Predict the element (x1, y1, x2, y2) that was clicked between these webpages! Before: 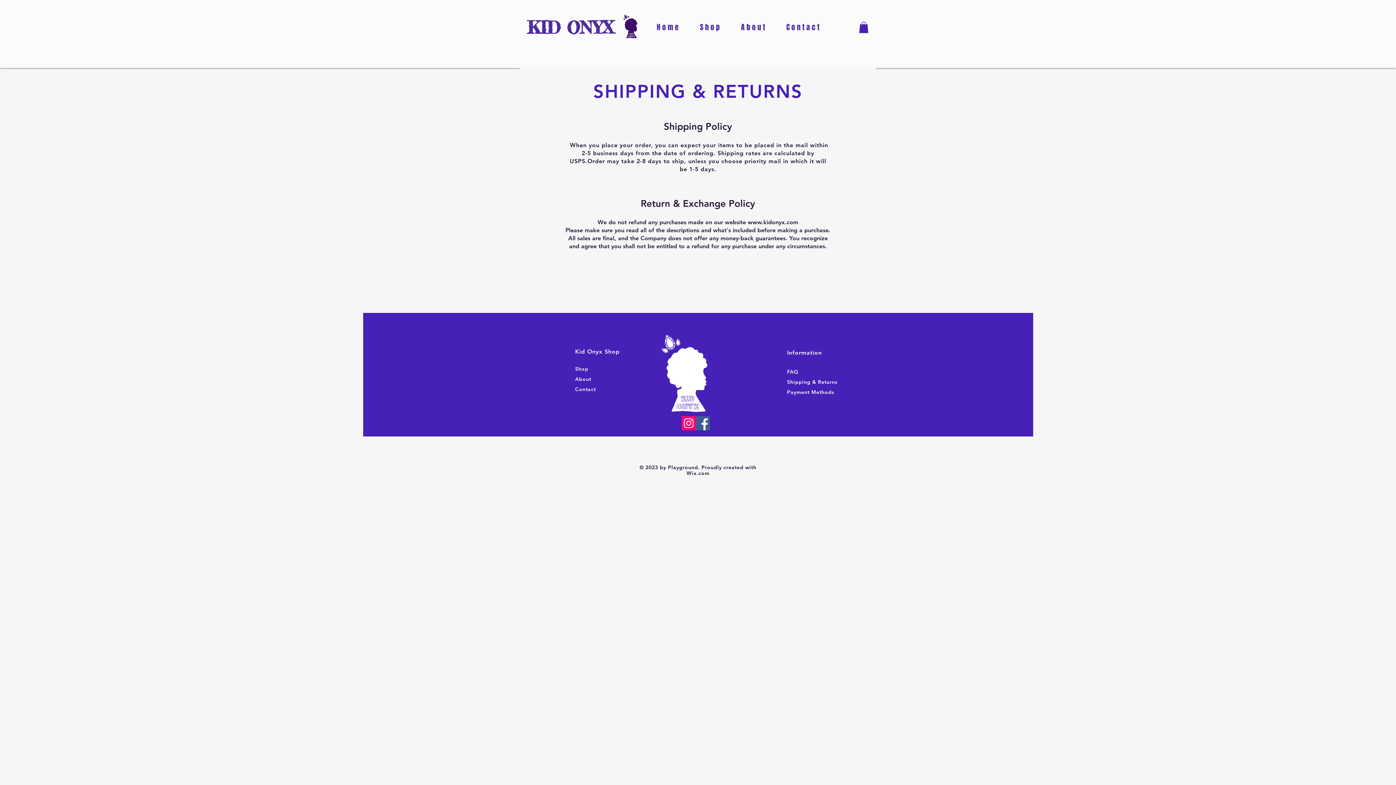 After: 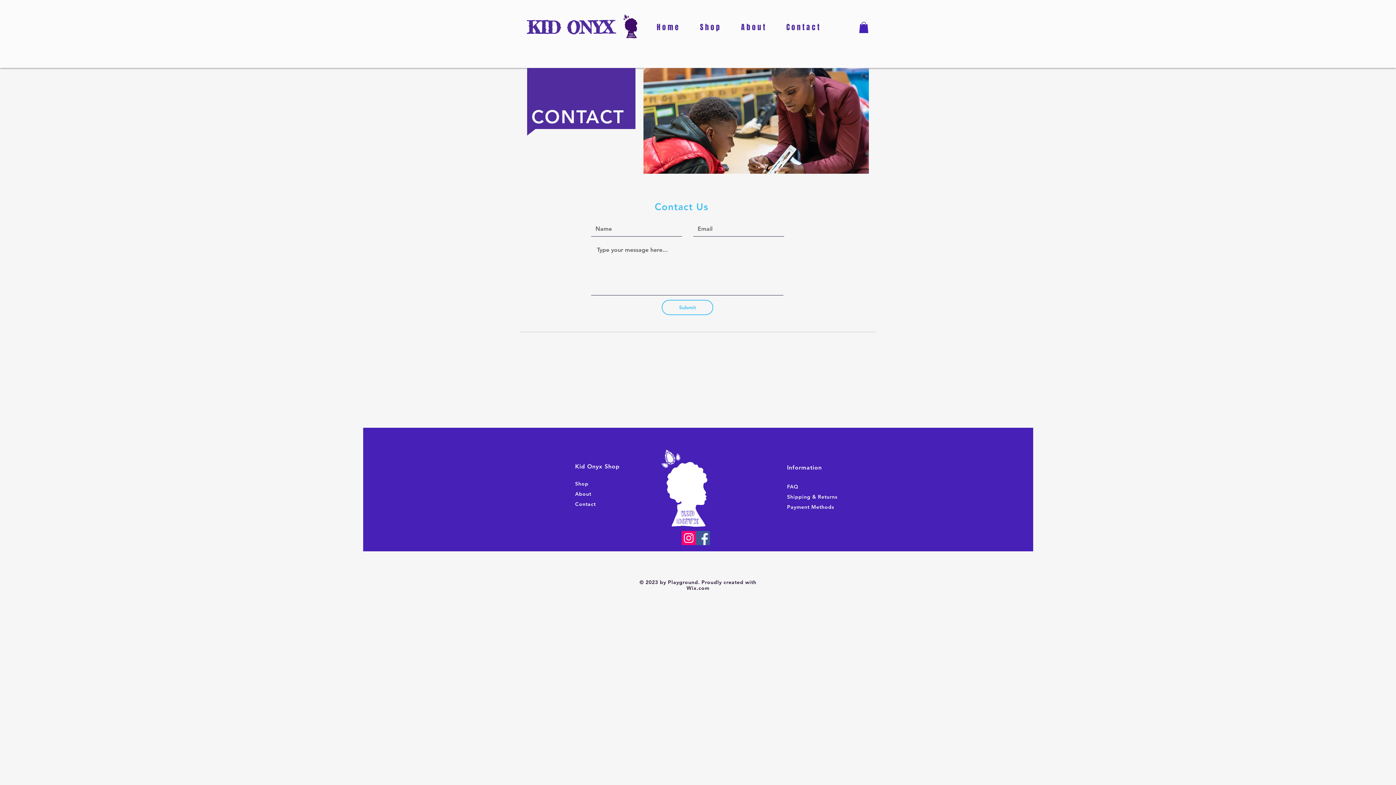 Action: label: C o n t a c t bbox: (776, 13, 830, 40)